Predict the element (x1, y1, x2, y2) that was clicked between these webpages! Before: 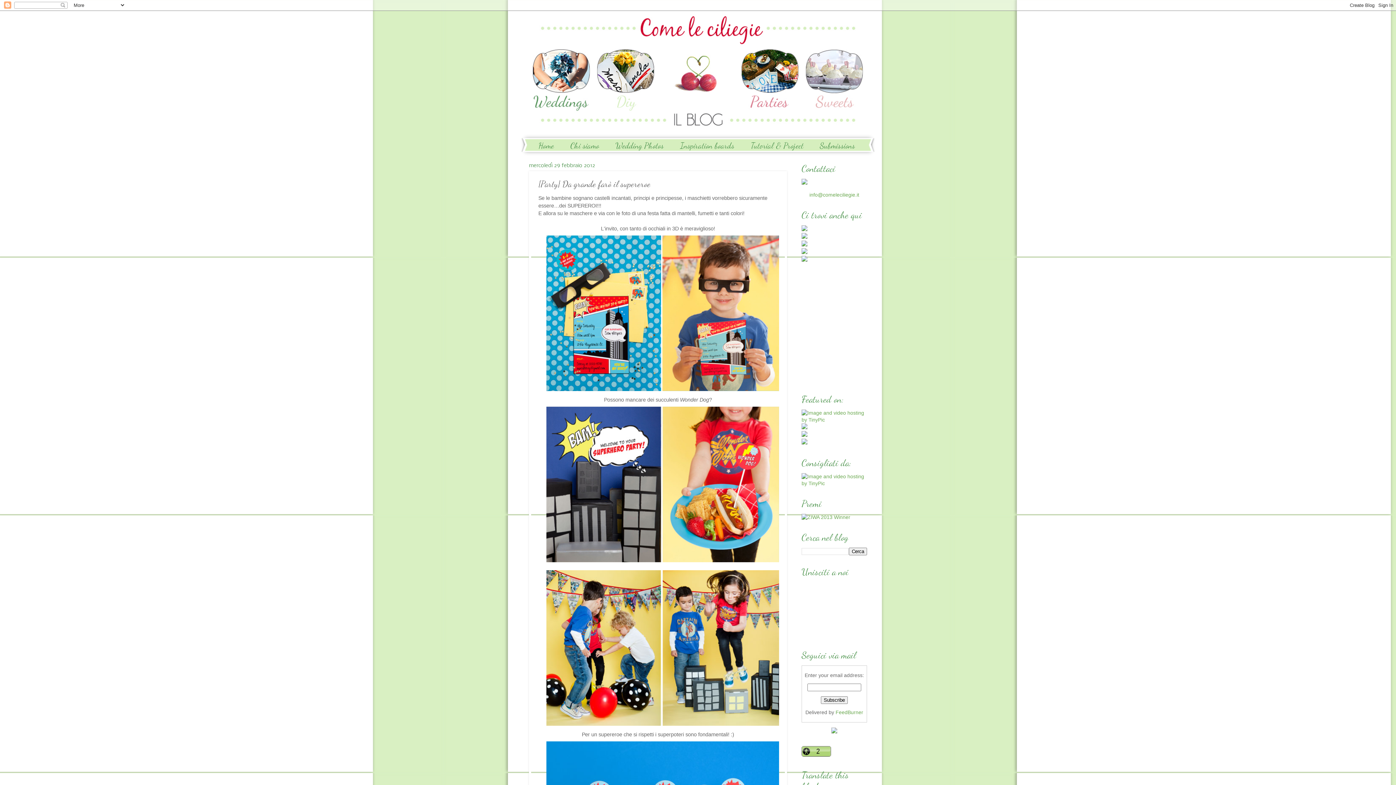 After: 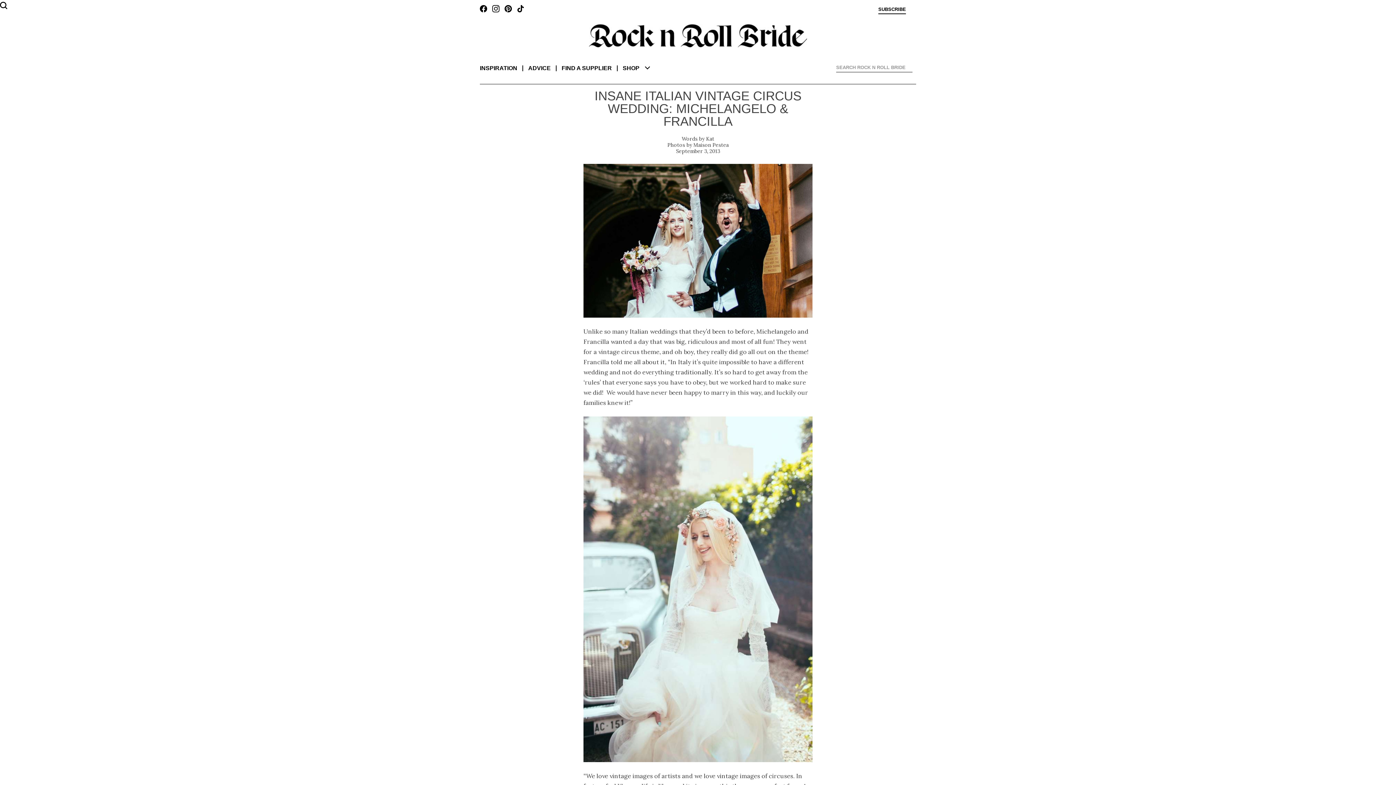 Action: bbox: (801, 440, 807, 445)